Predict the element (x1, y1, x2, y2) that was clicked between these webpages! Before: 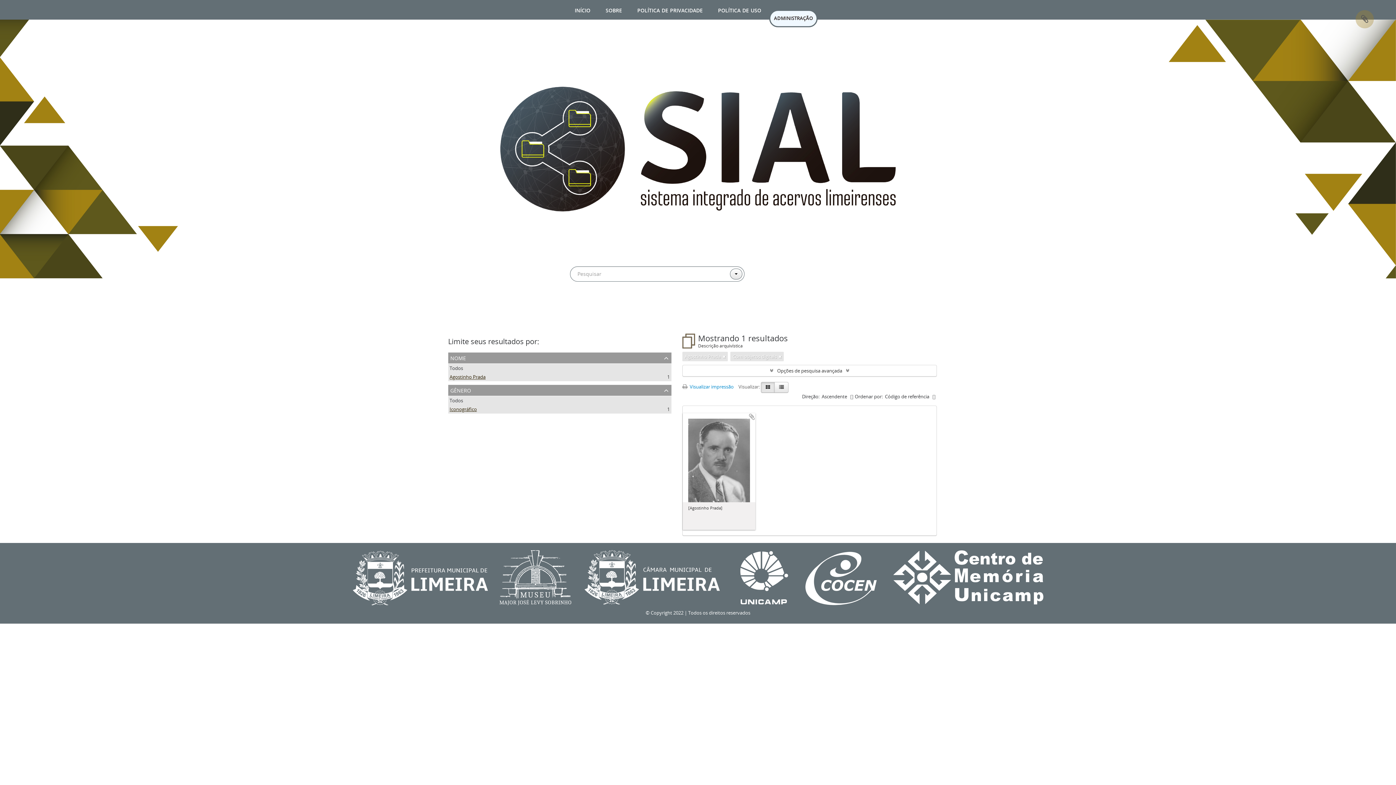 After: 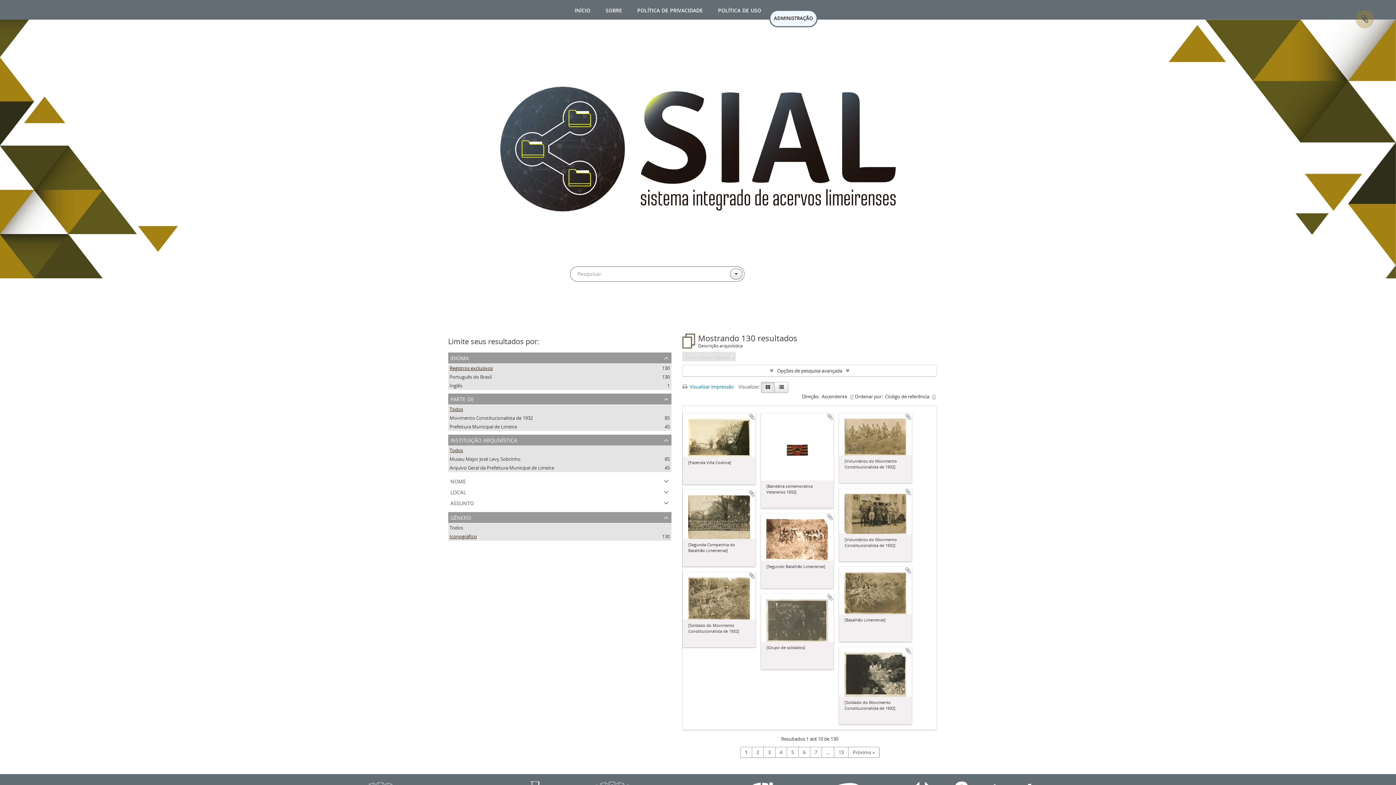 Action: label: Todos bbox: (449, 364, 463, 371)